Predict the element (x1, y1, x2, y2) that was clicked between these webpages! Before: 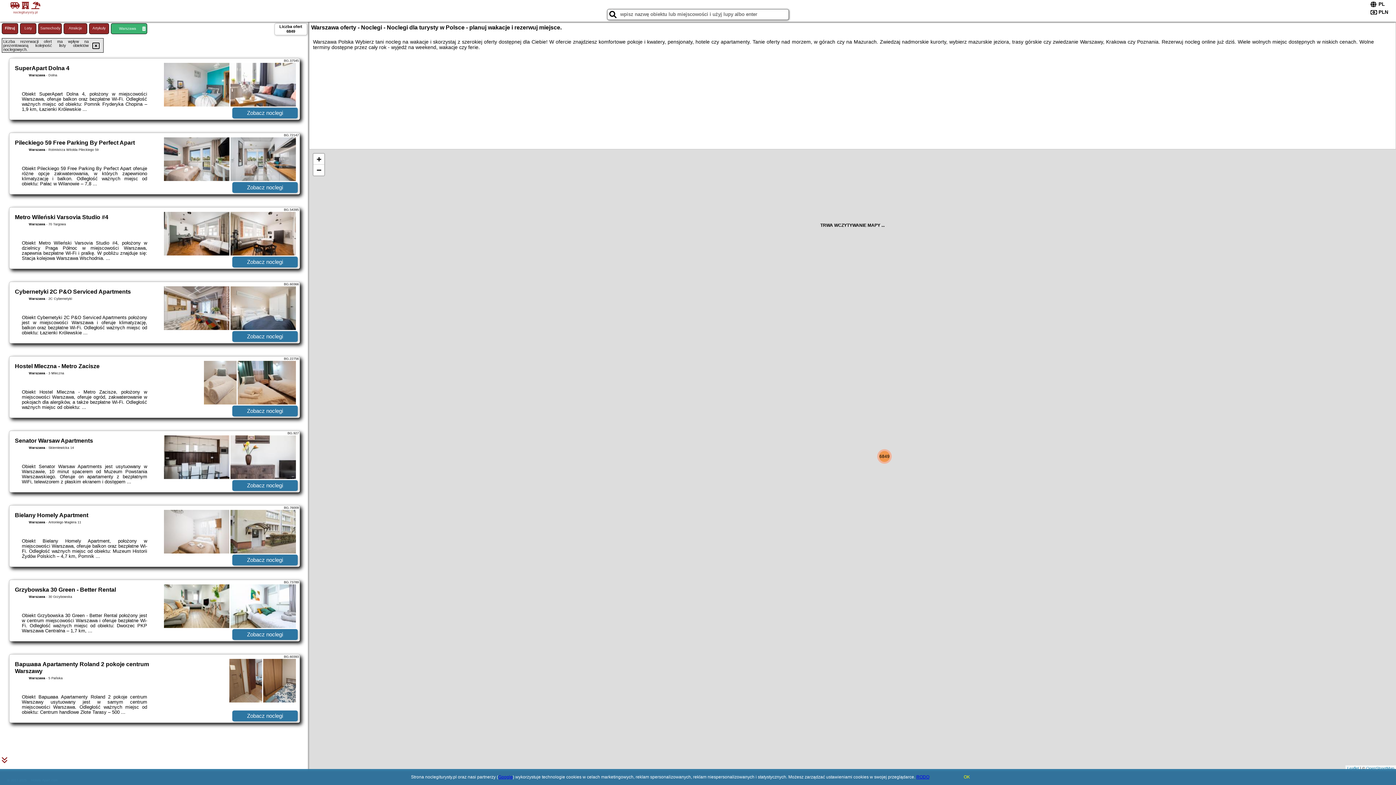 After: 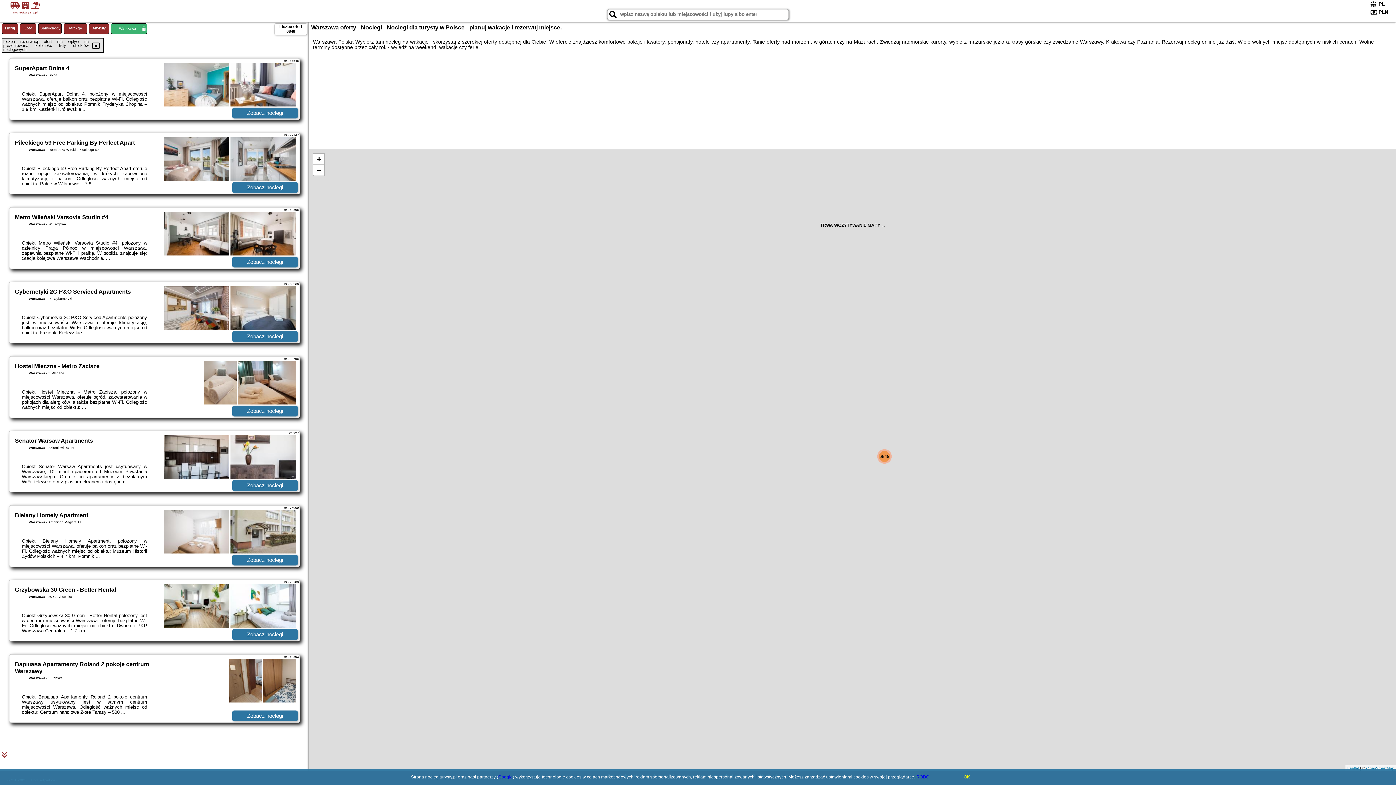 Action: bbox: (232, 182, 297, 193) label: Zobacz noclegi